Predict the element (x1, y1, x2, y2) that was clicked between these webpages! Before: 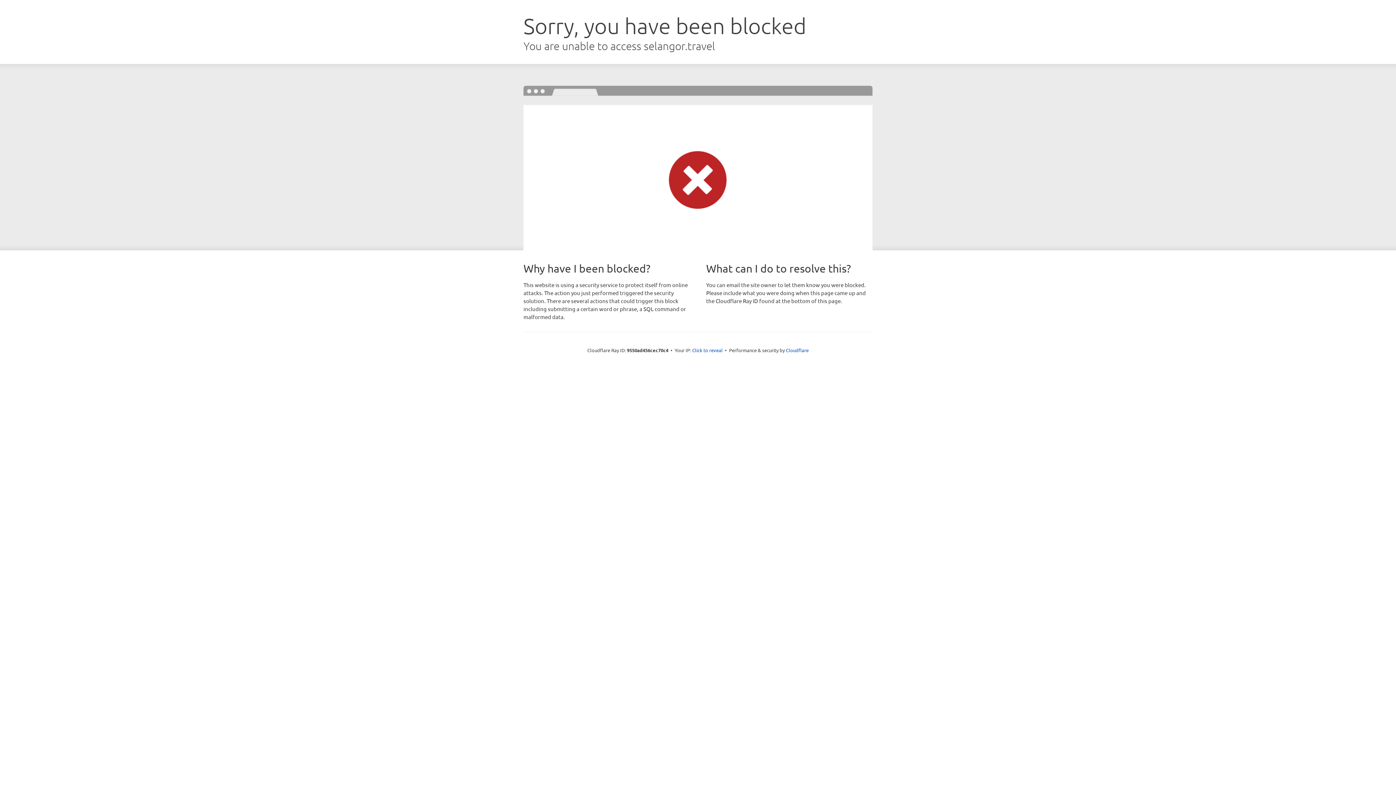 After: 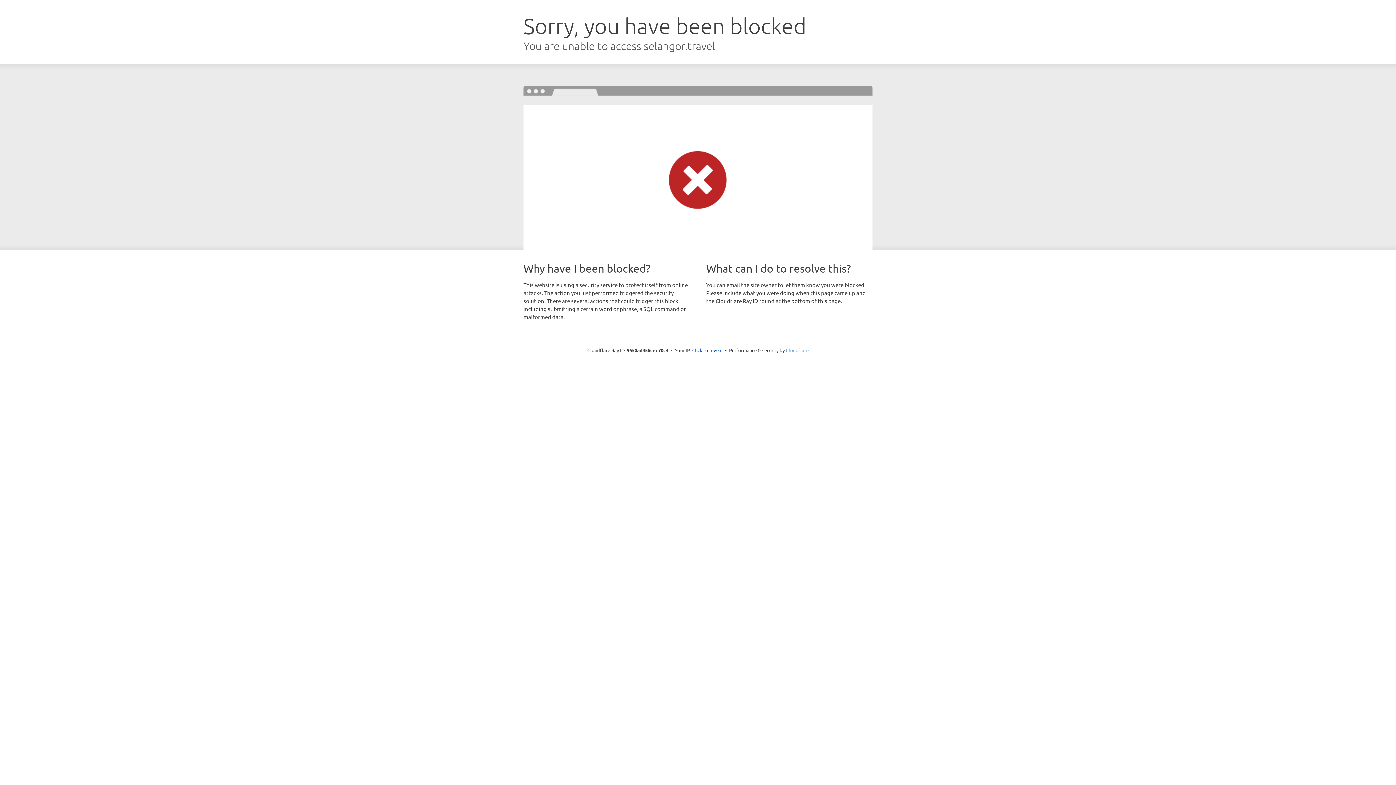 Action: label: Cloudflare bbox: (786, 347, 808, 353)